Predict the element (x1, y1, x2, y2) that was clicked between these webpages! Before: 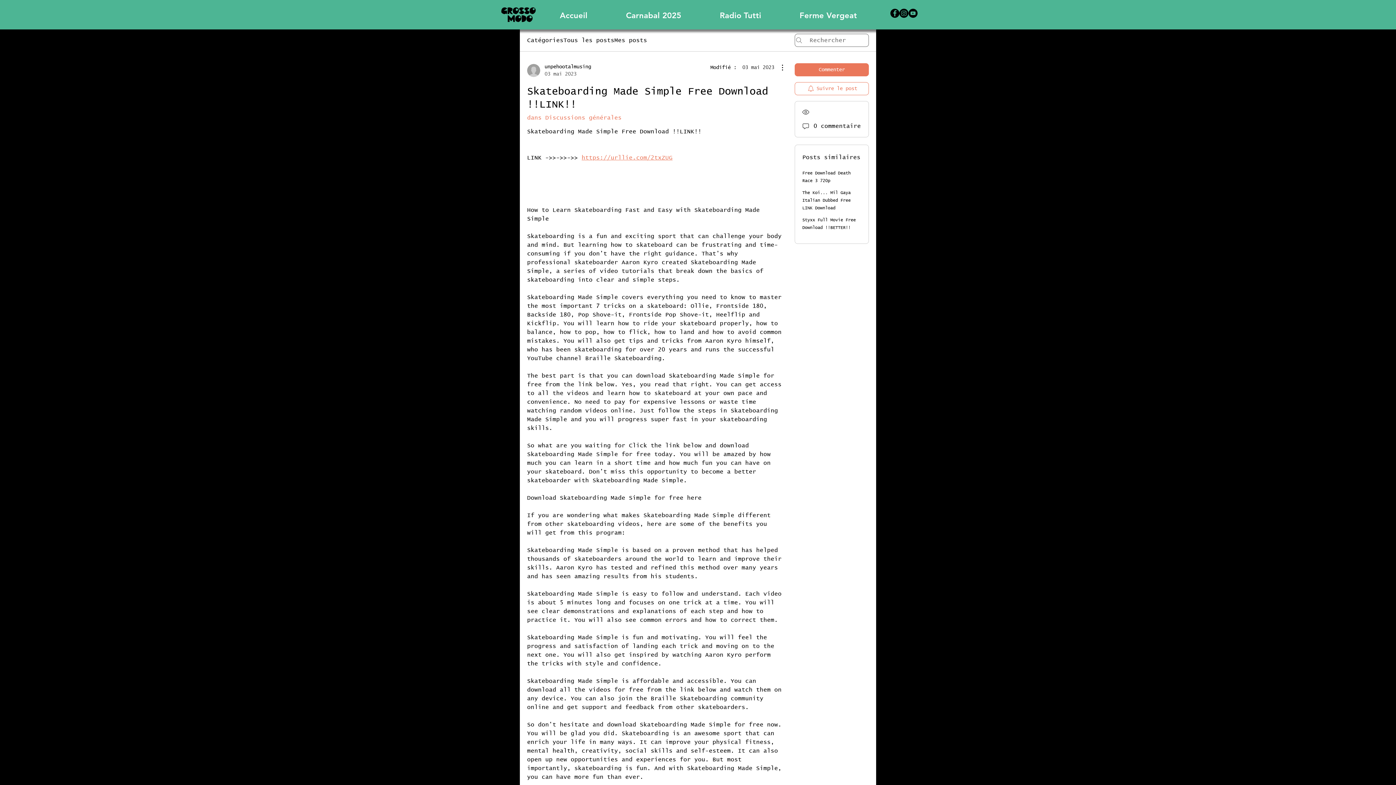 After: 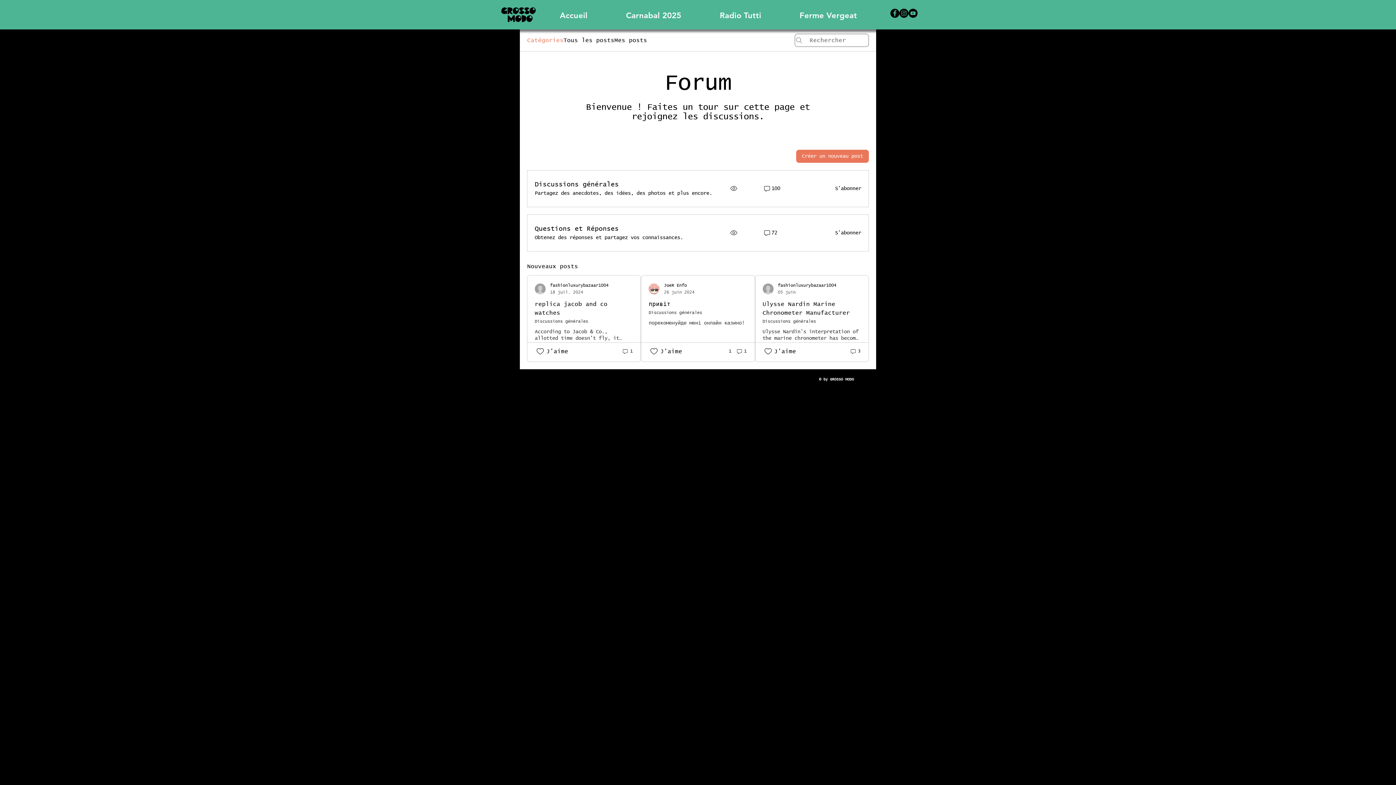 Action: label: Catégories bbox: (527, 36, 563, 44)